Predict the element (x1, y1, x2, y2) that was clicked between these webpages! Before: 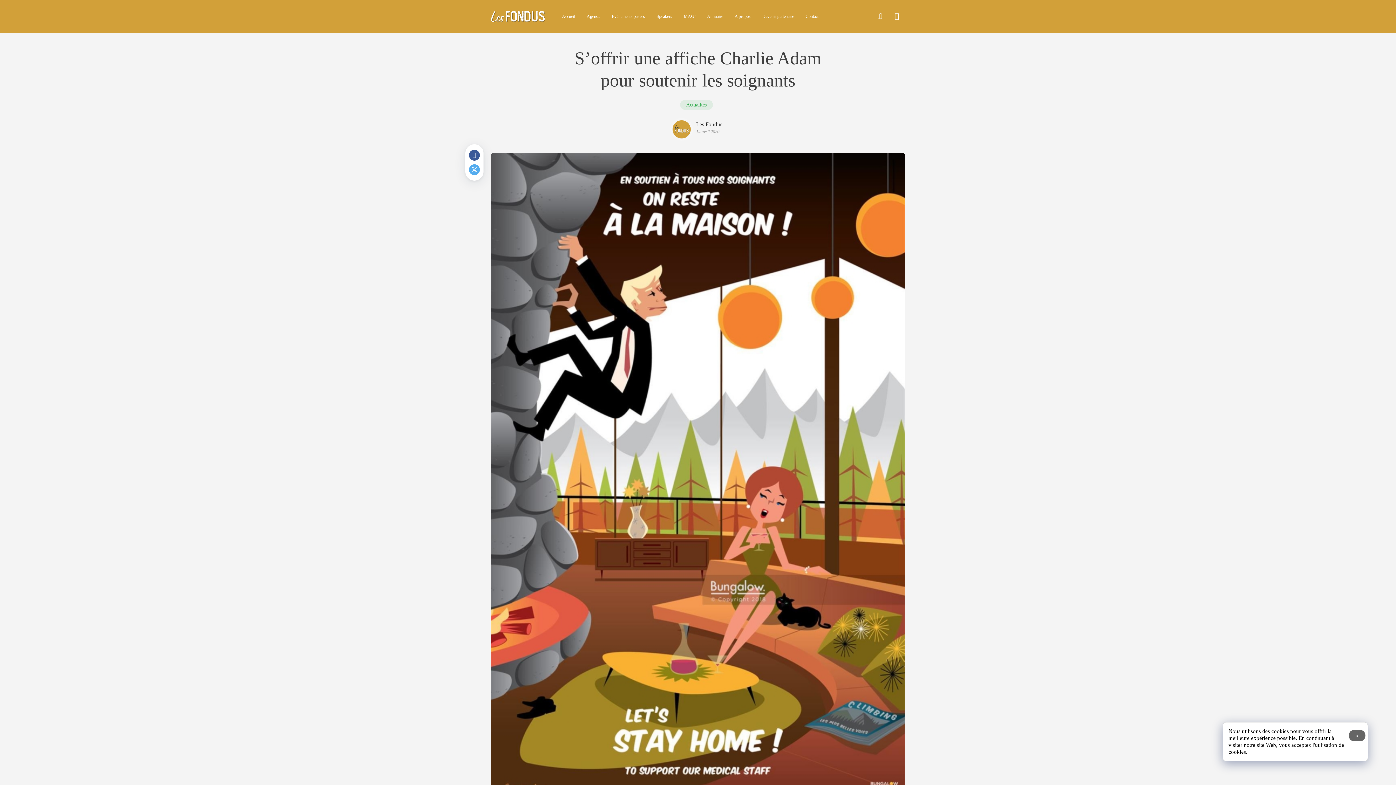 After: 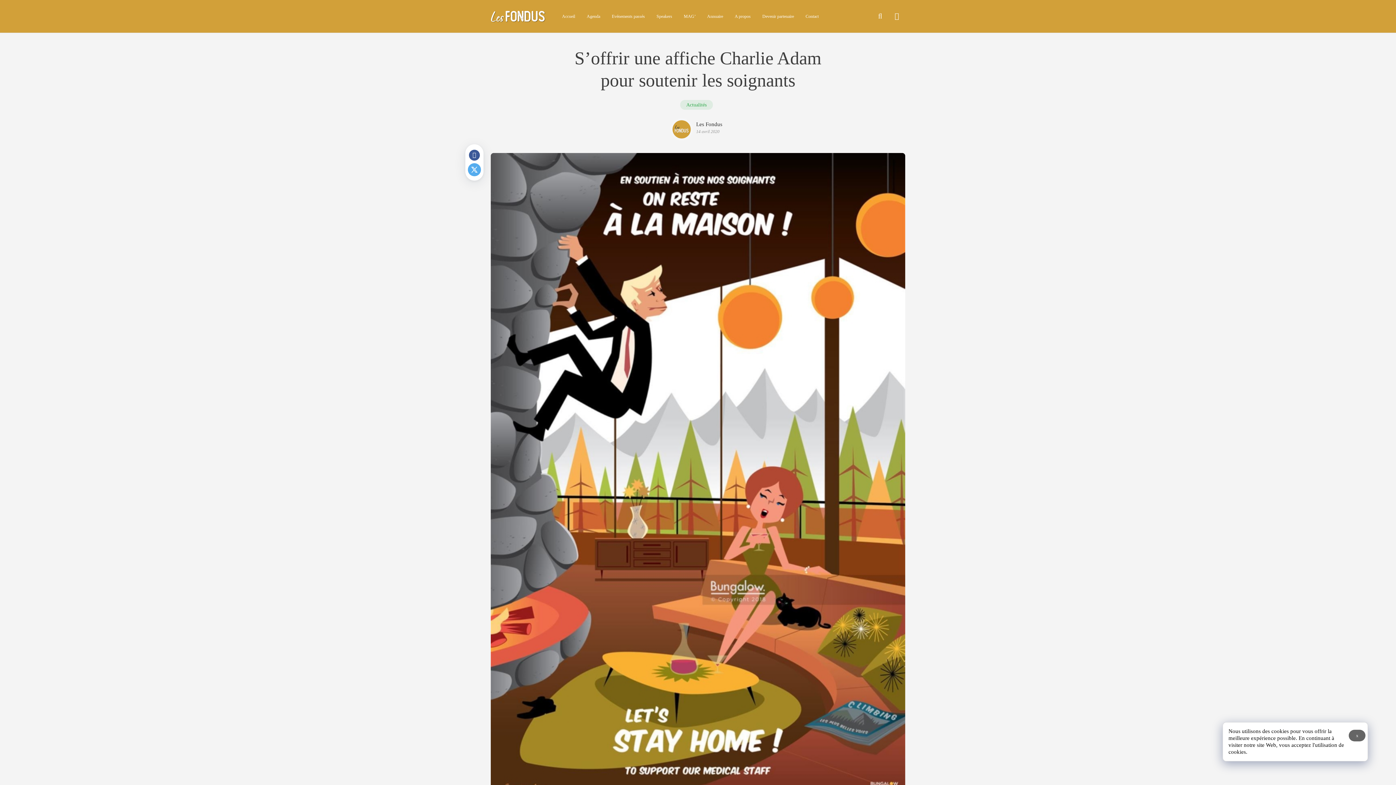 Action: bbox: (469, 164, 480, 175)